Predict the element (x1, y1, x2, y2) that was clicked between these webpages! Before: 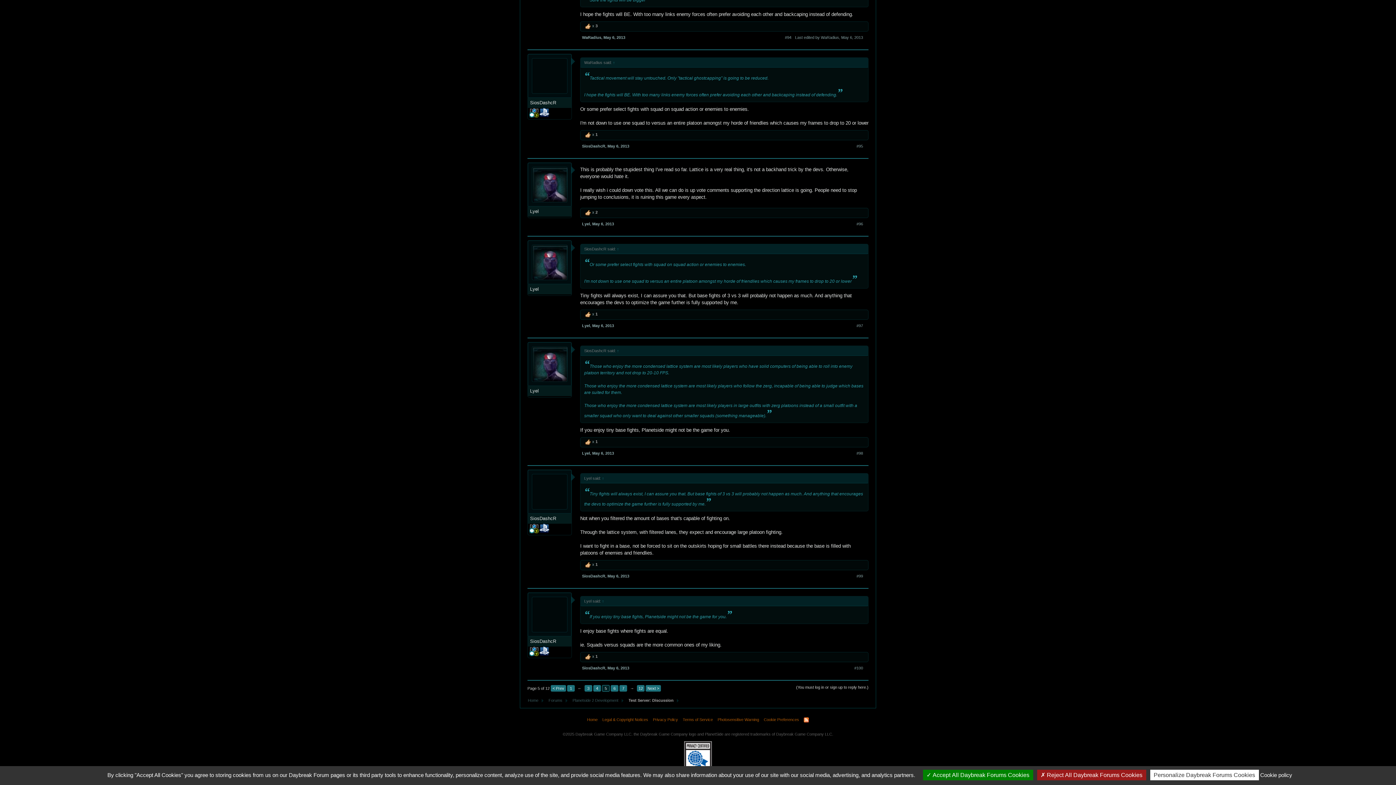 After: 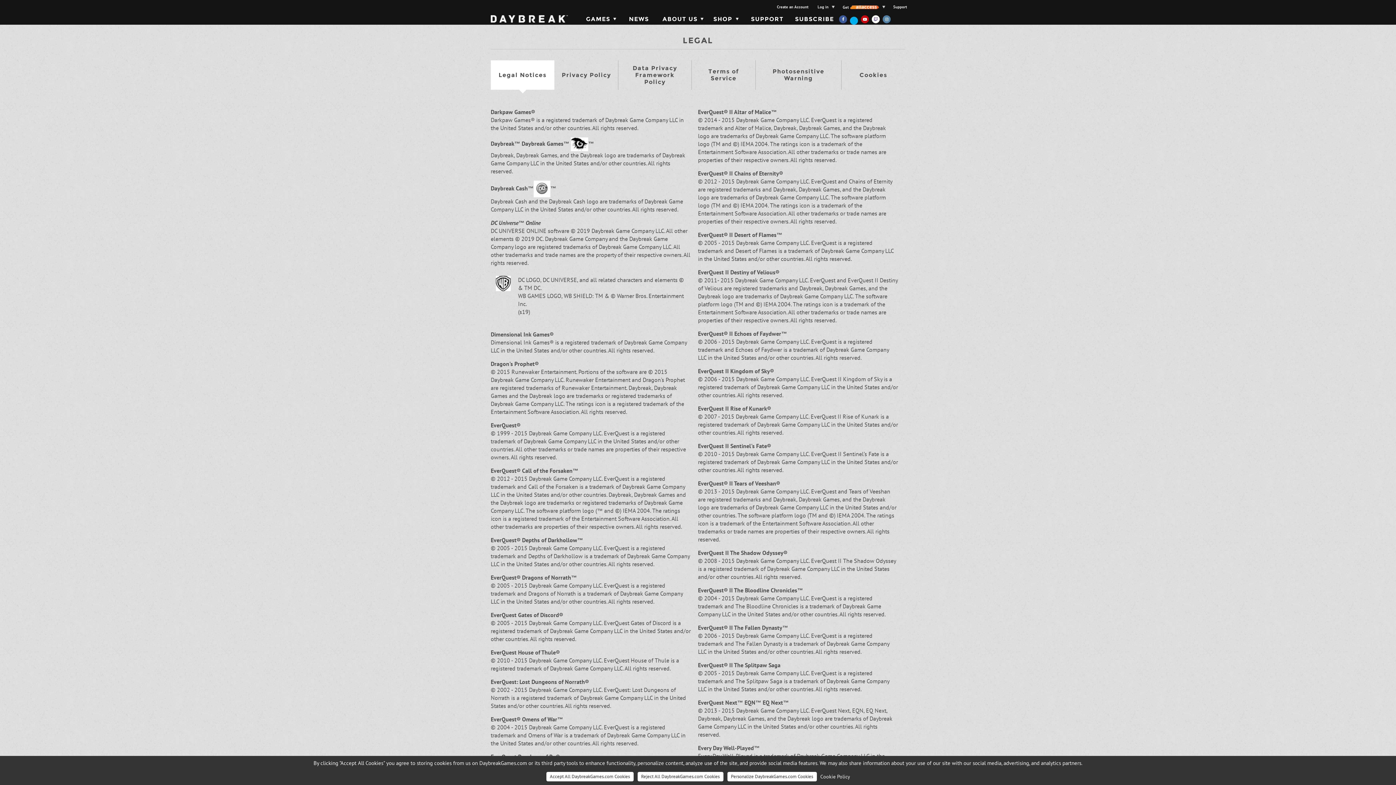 Action: bbox: (600, 716, 650, 724) label: Legal & Copyright Notices